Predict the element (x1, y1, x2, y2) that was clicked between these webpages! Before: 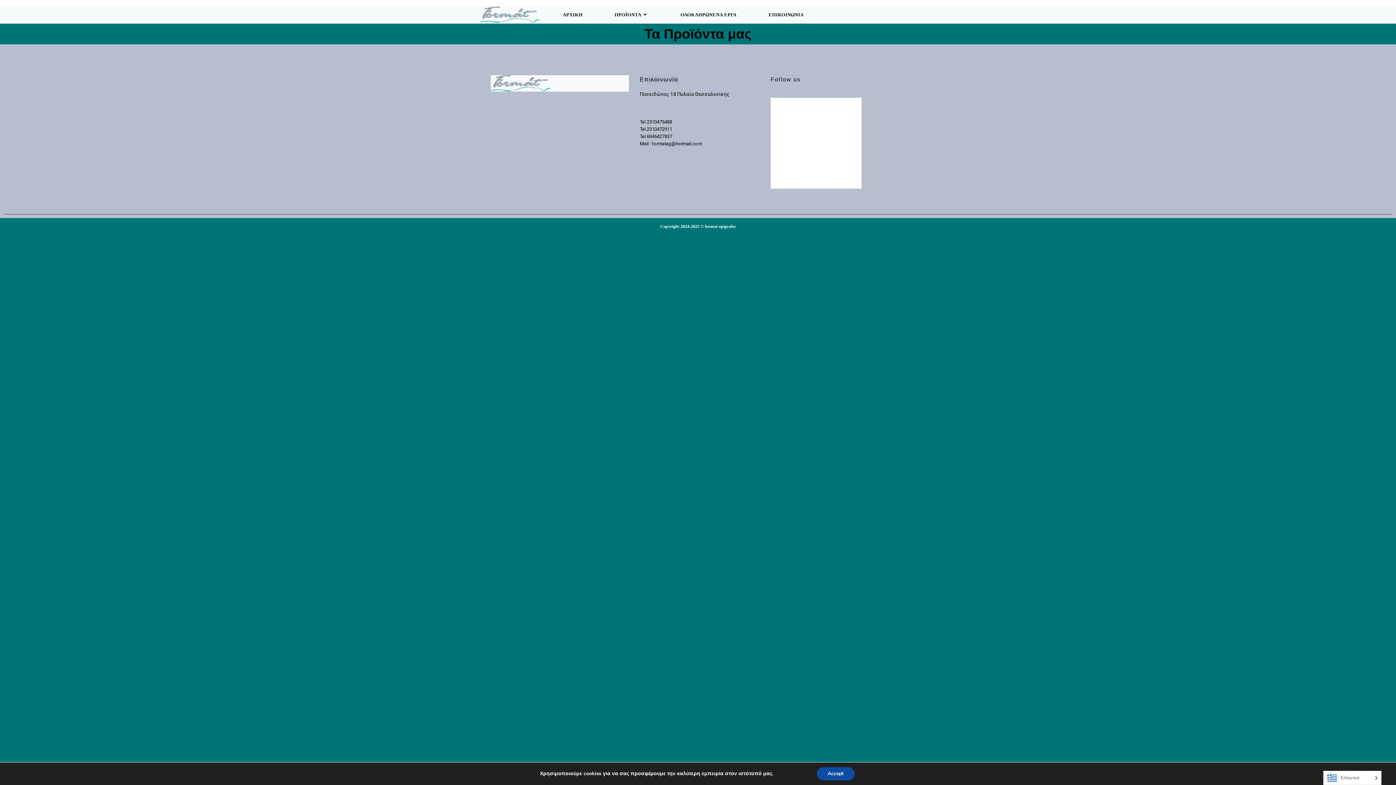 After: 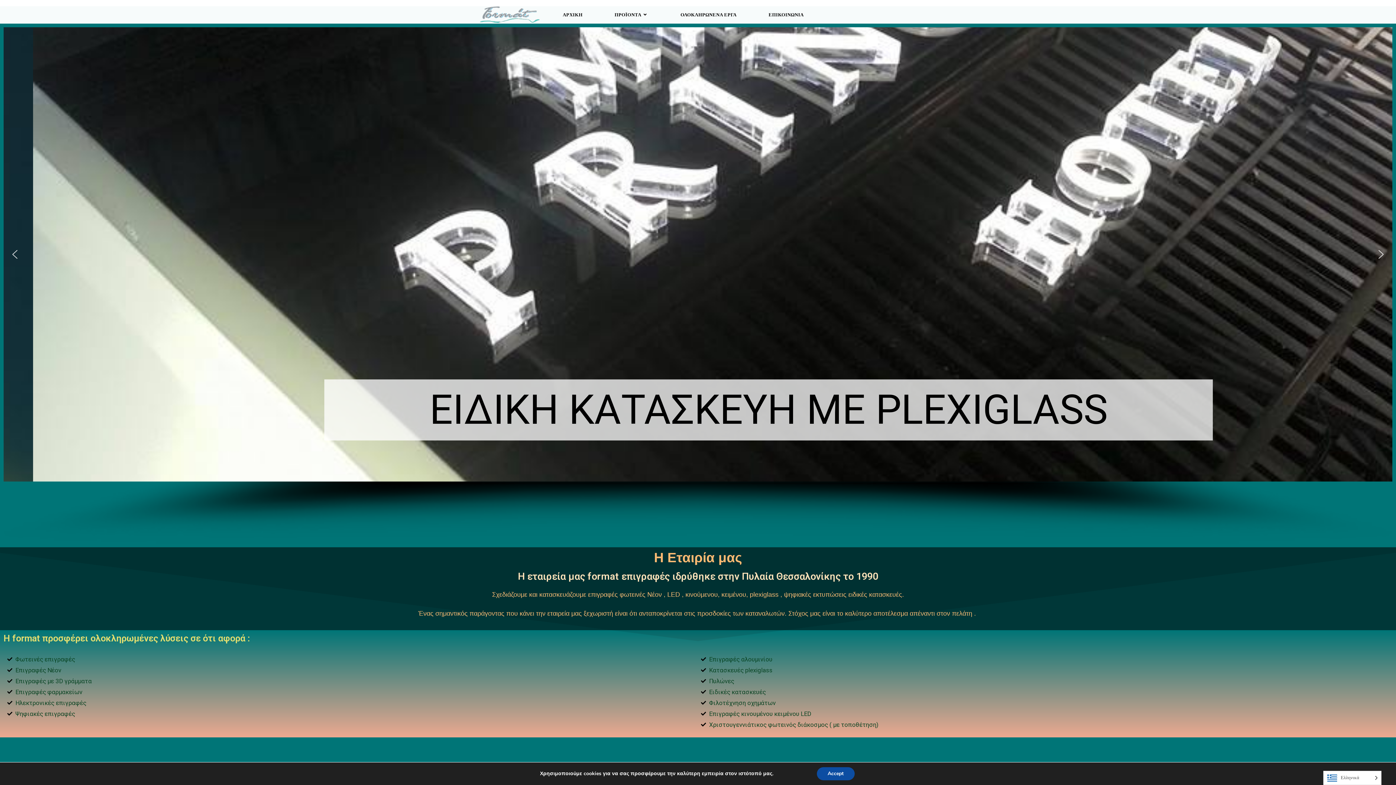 Action: bbox: (480, 10, 539, 17)